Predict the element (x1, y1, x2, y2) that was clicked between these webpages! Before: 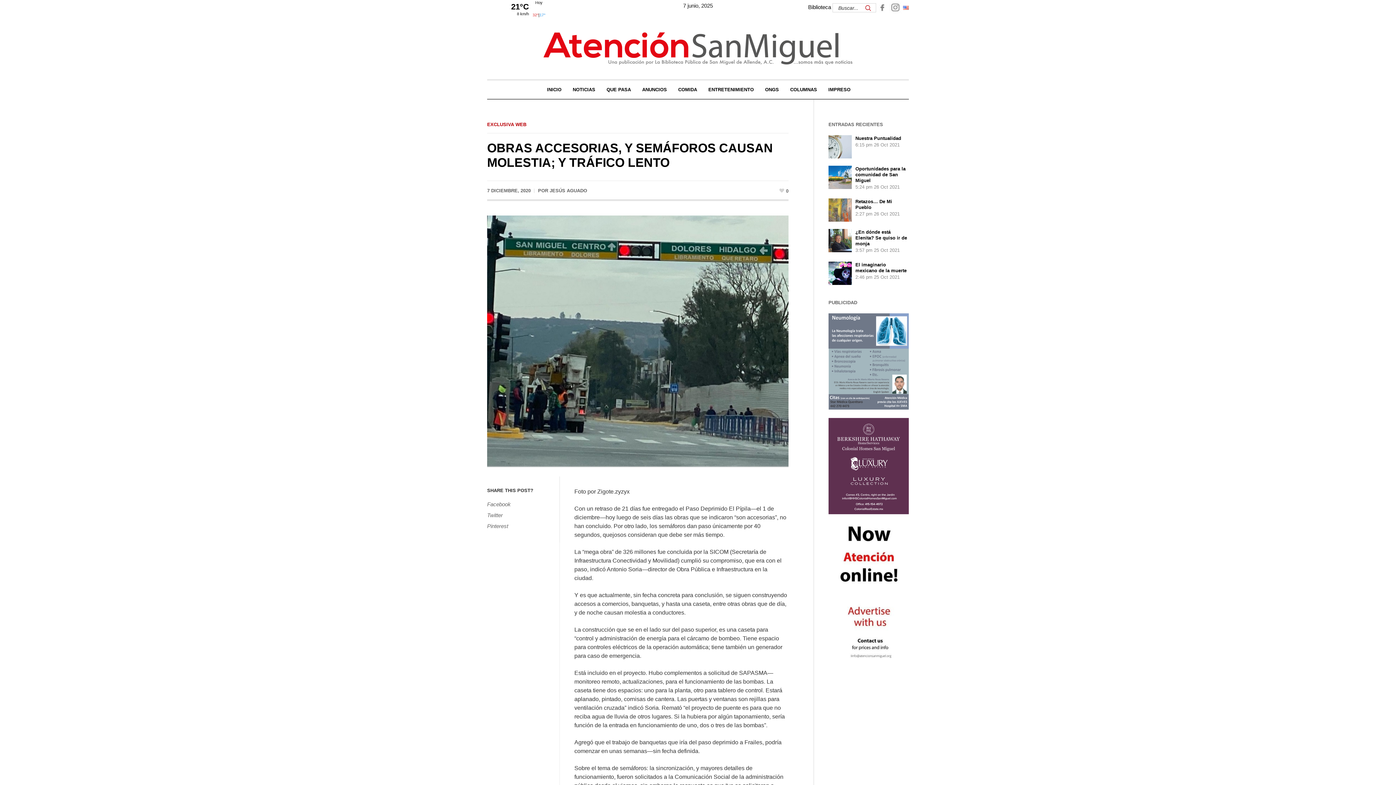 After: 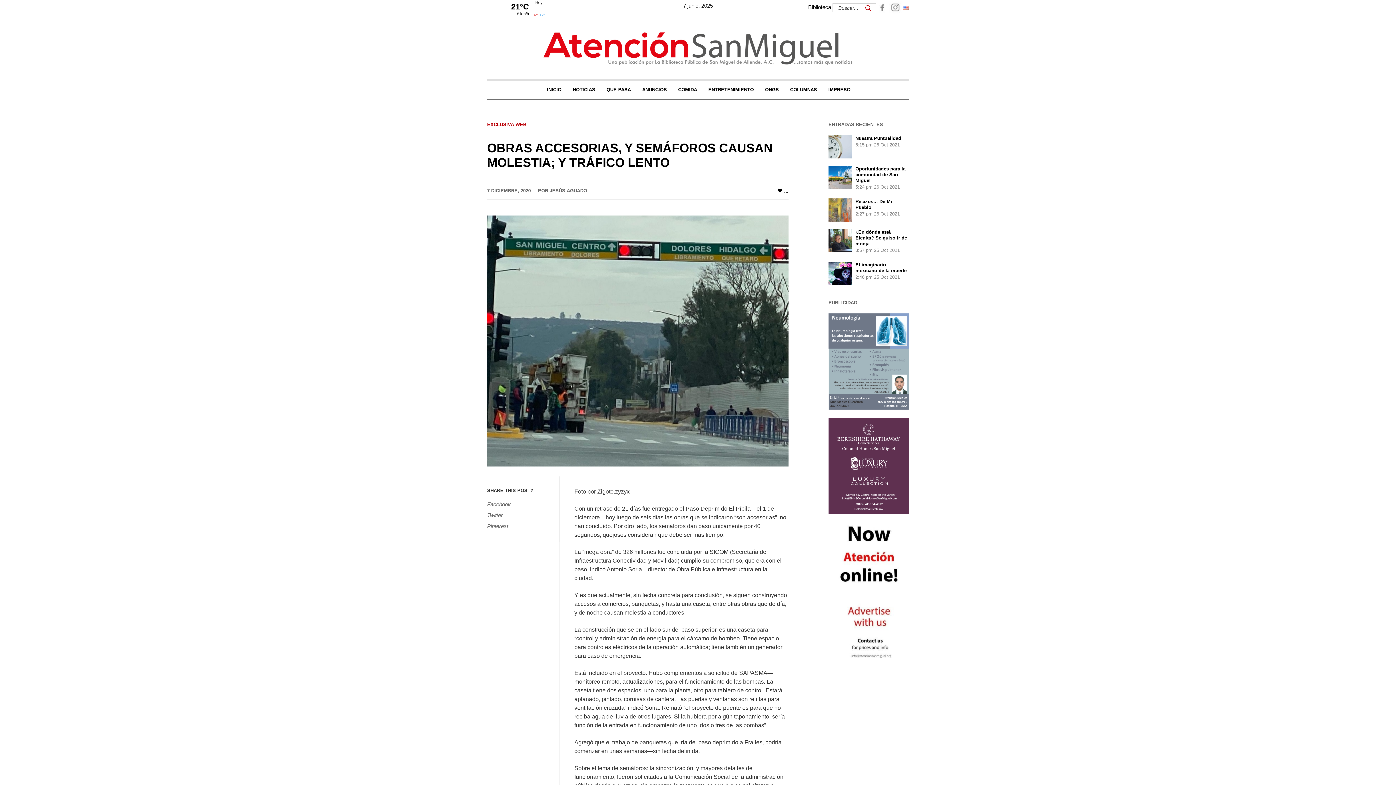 Action: bbox: (779, 188, 788, 193) label: 0